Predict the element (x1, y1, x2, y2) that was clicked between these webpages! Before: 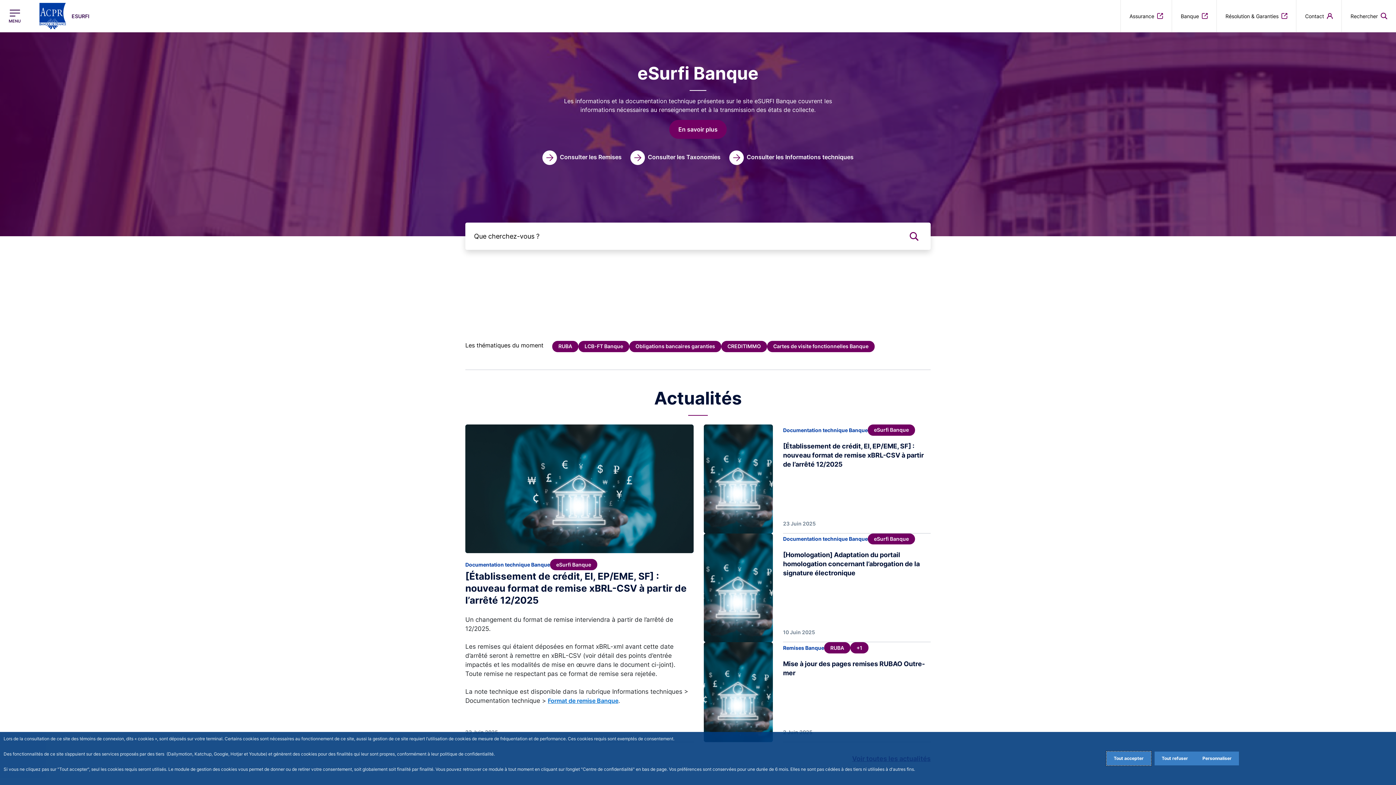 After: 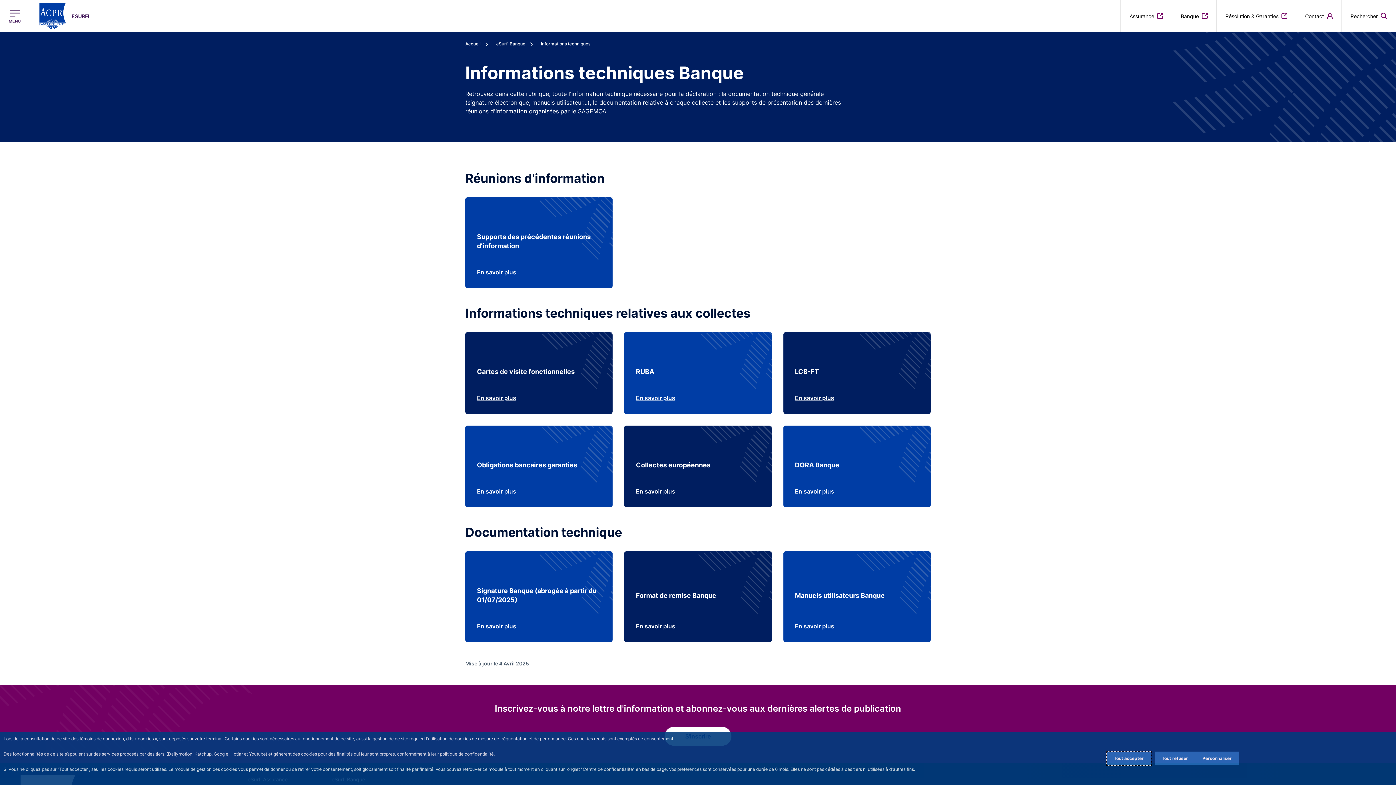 Action: label: Consulter les Informations techniques bbox: (729, 150, 853, 165)